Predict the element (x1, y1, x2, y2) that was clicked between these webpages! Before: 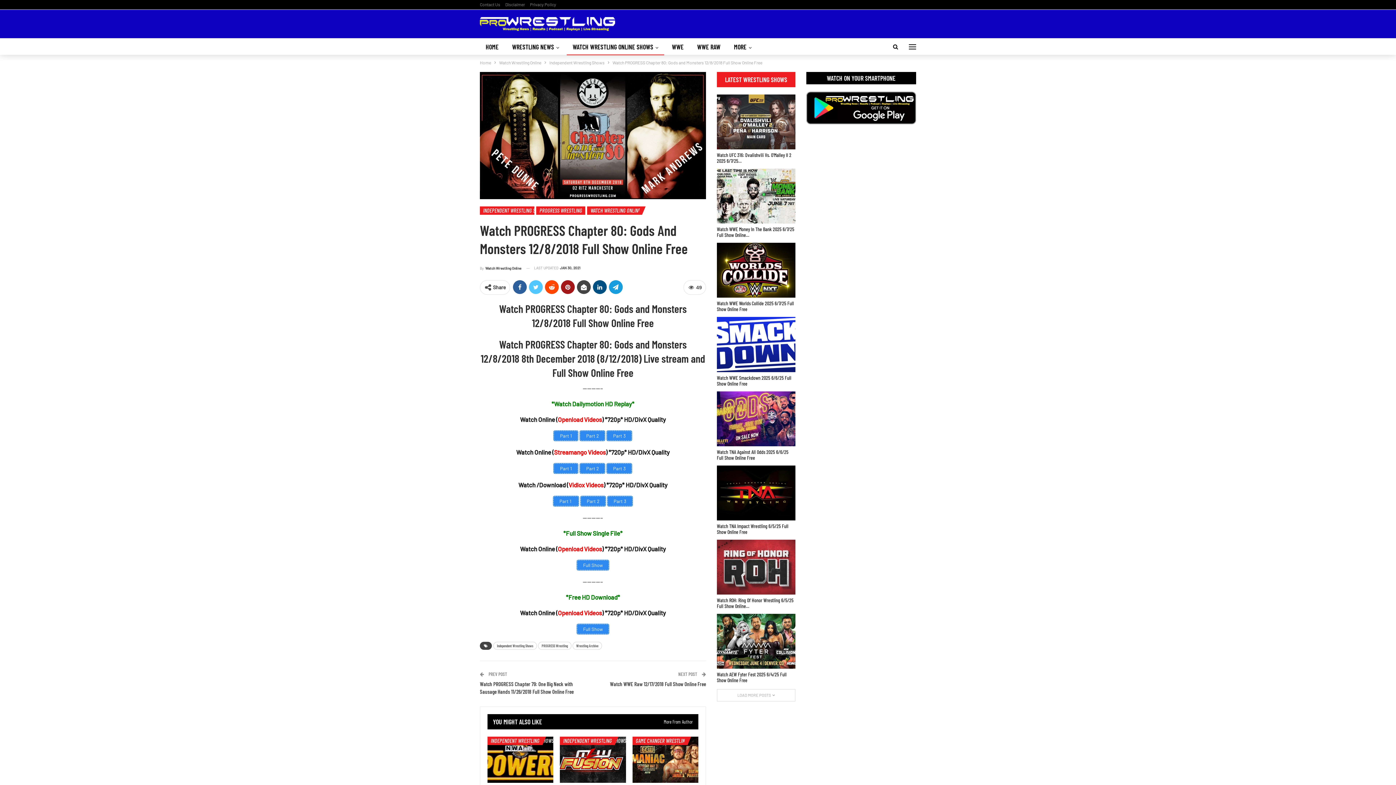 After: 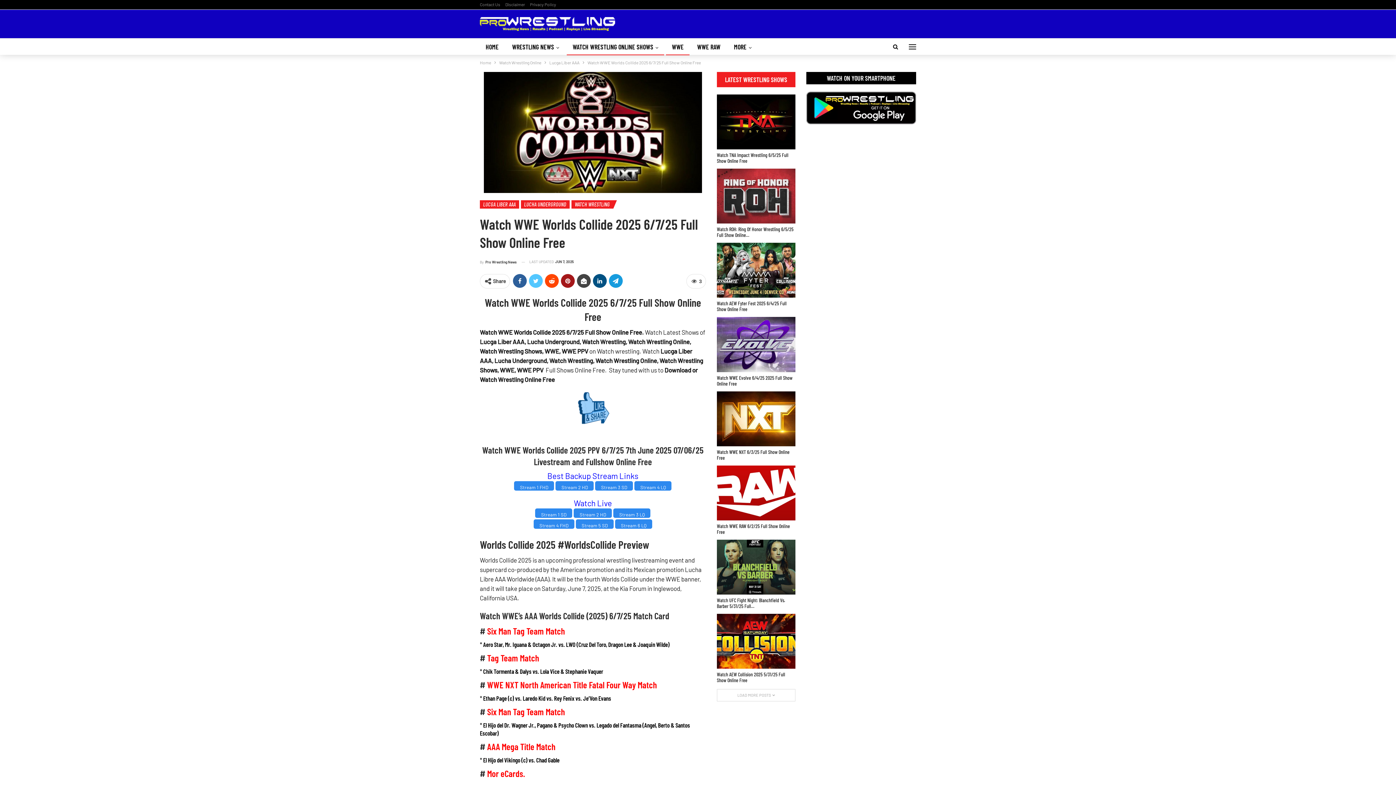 Action: bbox: (717, 242, 795, 297)